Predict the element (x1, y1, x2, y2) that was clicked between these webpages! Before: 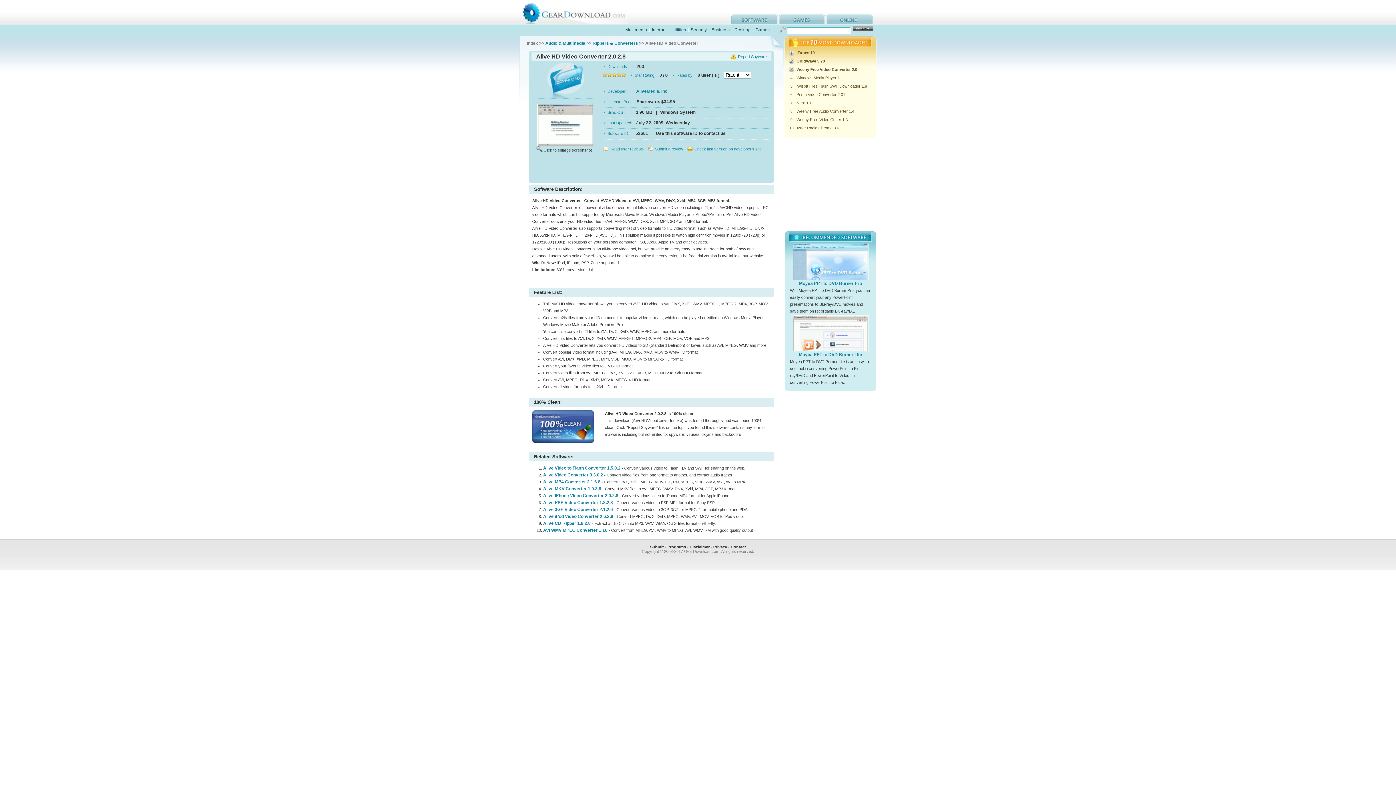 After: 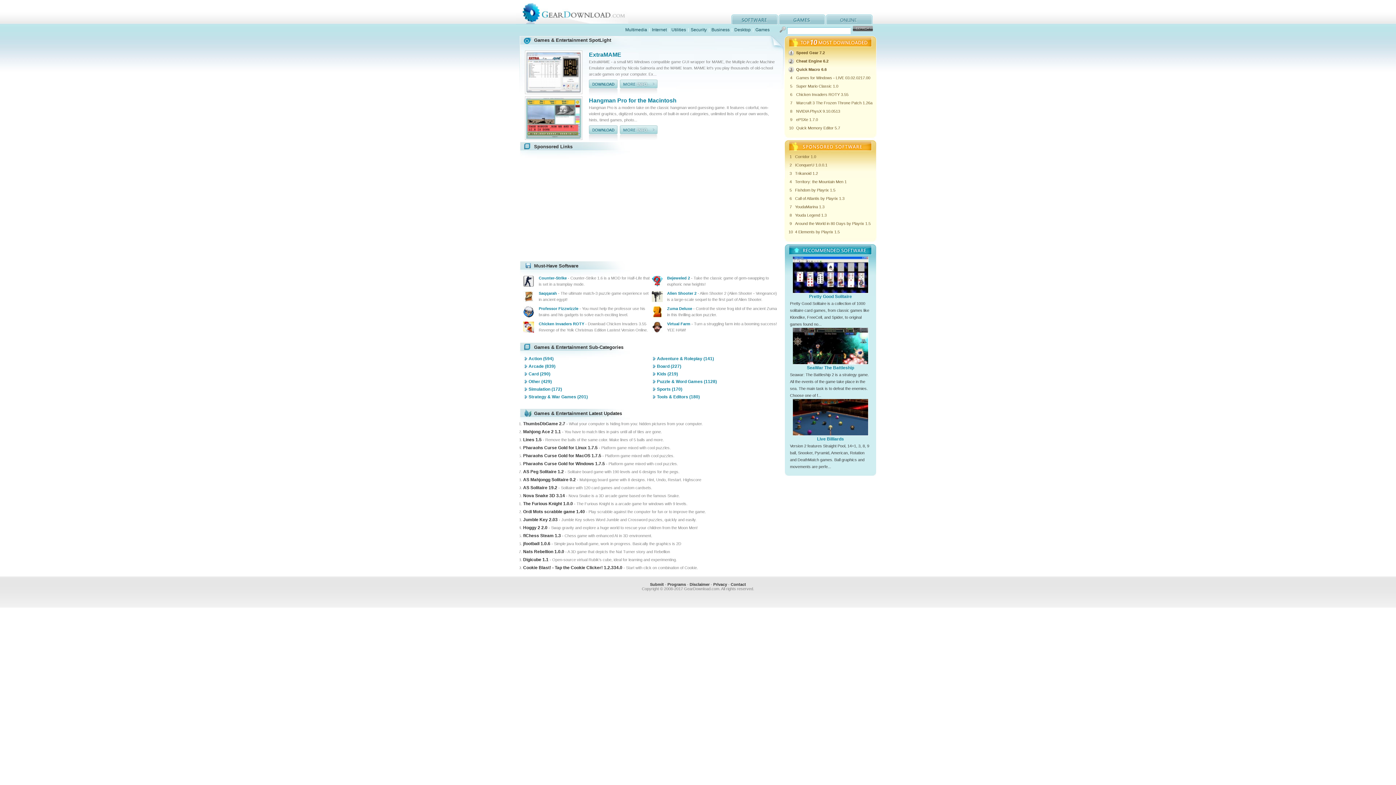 Action: label: games bbox: (778, 14, 825, 24)